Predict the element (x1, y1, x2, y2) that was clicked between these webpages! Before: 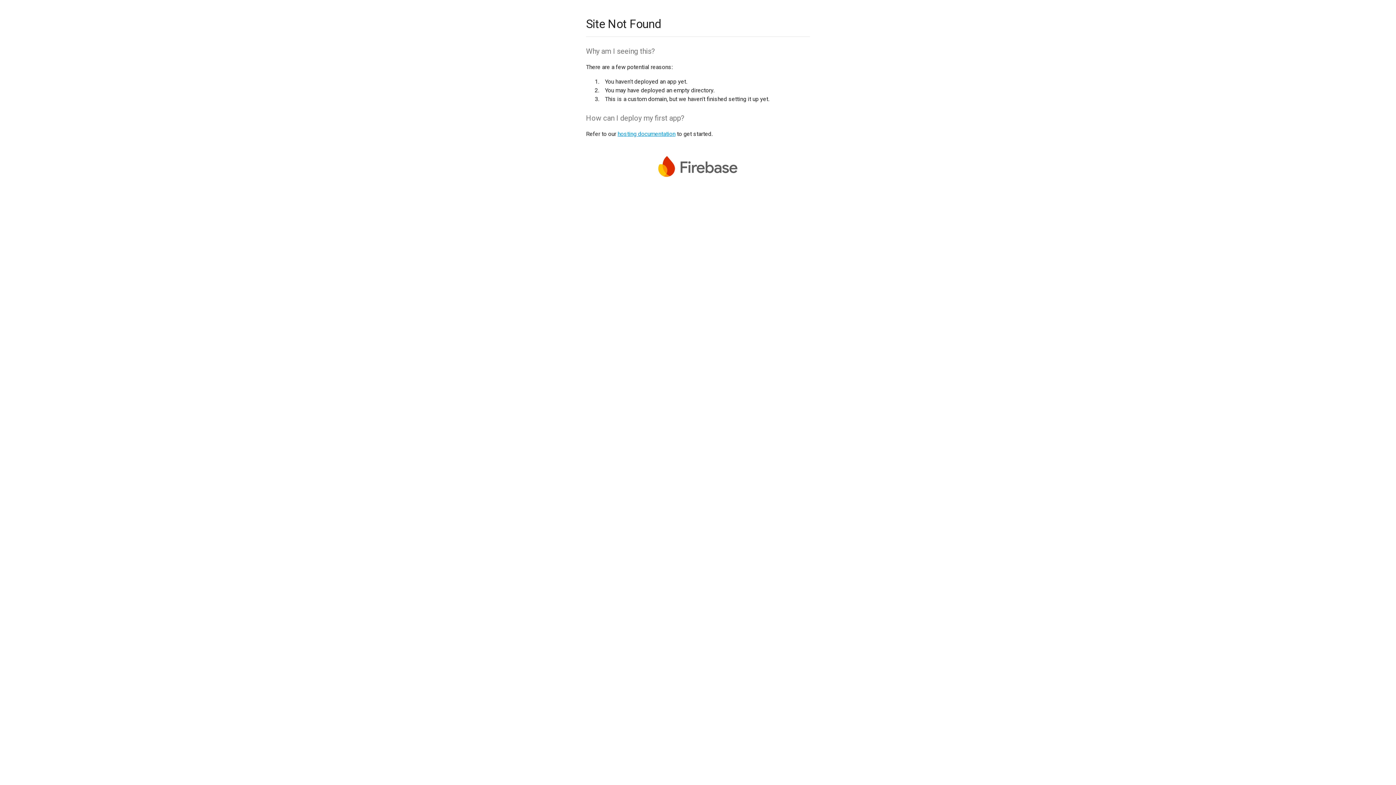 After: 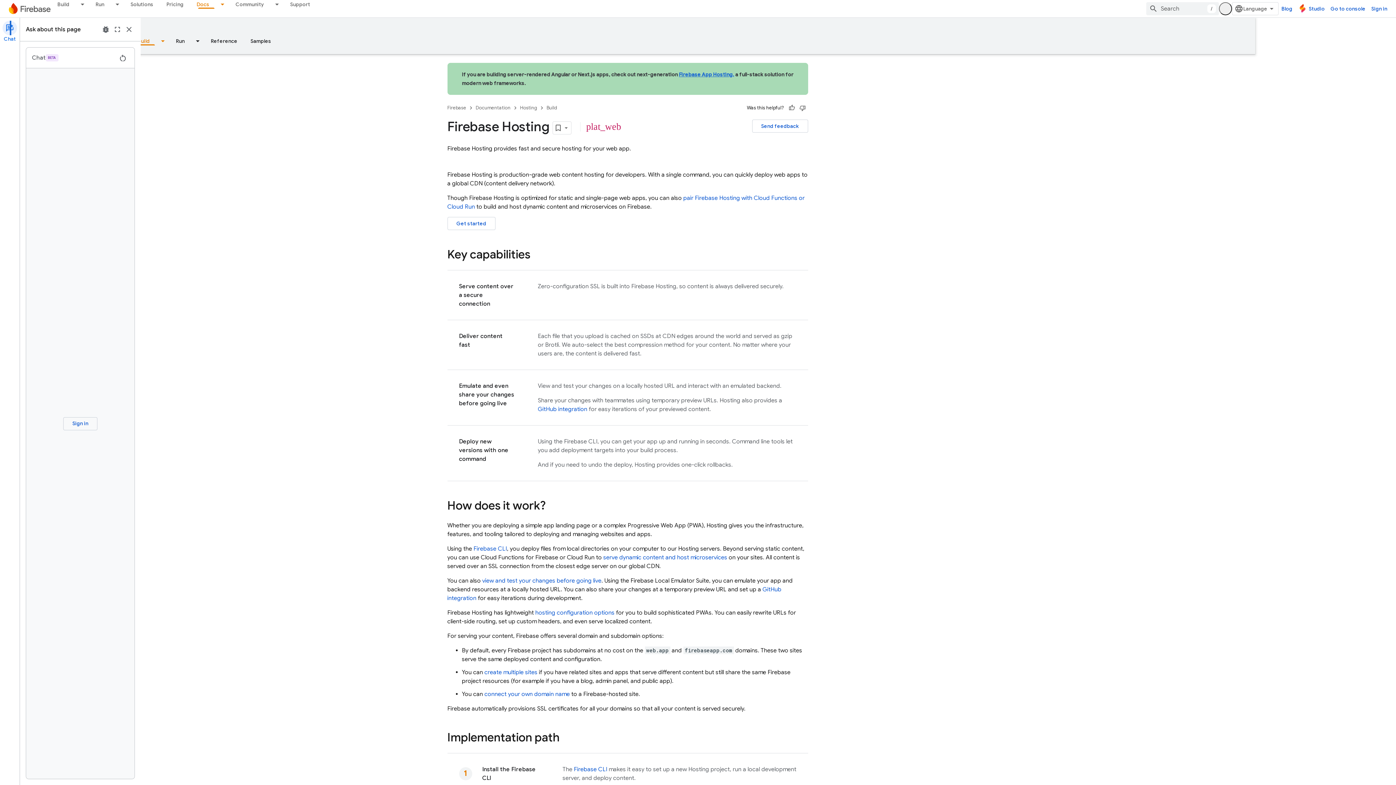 Action: bbox: (617, 130, 675, 137) label: hosting documentation